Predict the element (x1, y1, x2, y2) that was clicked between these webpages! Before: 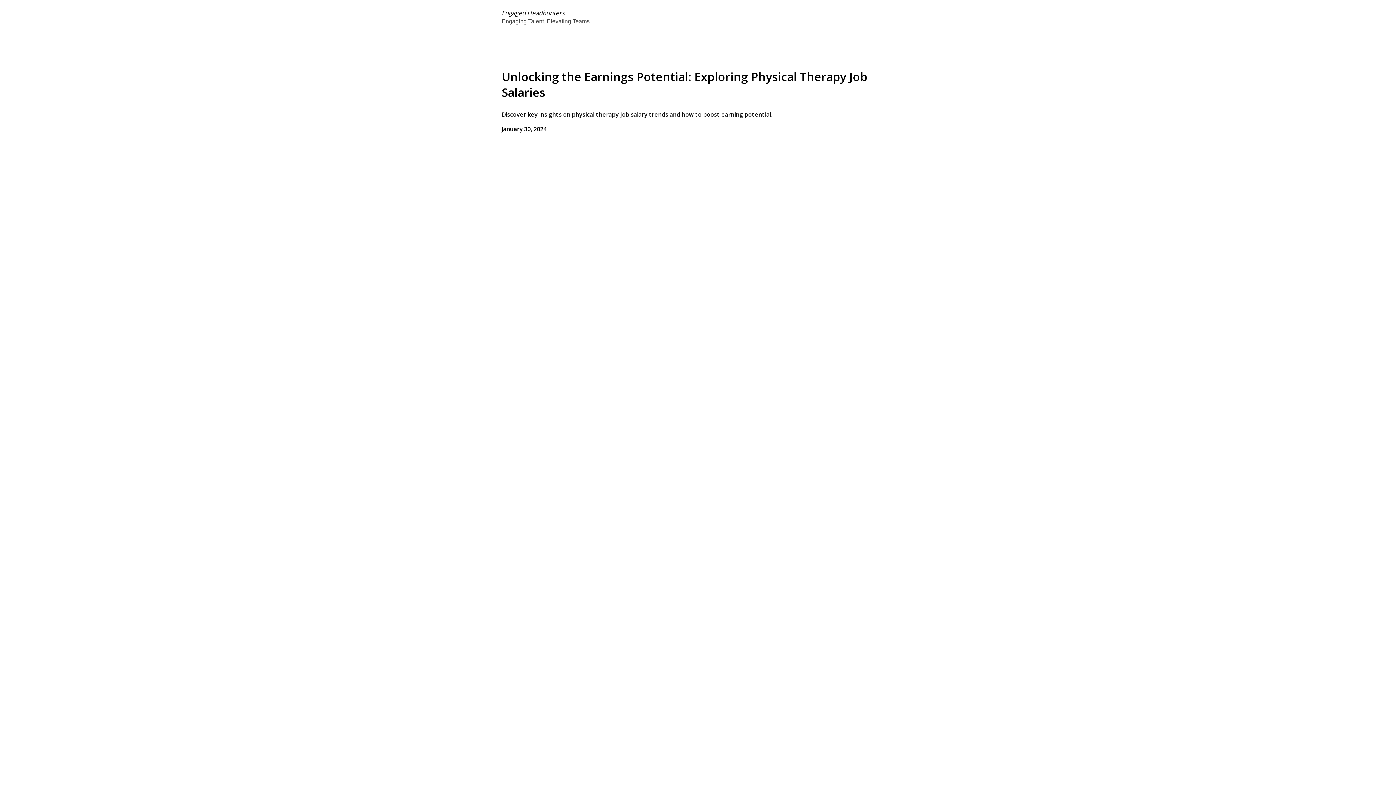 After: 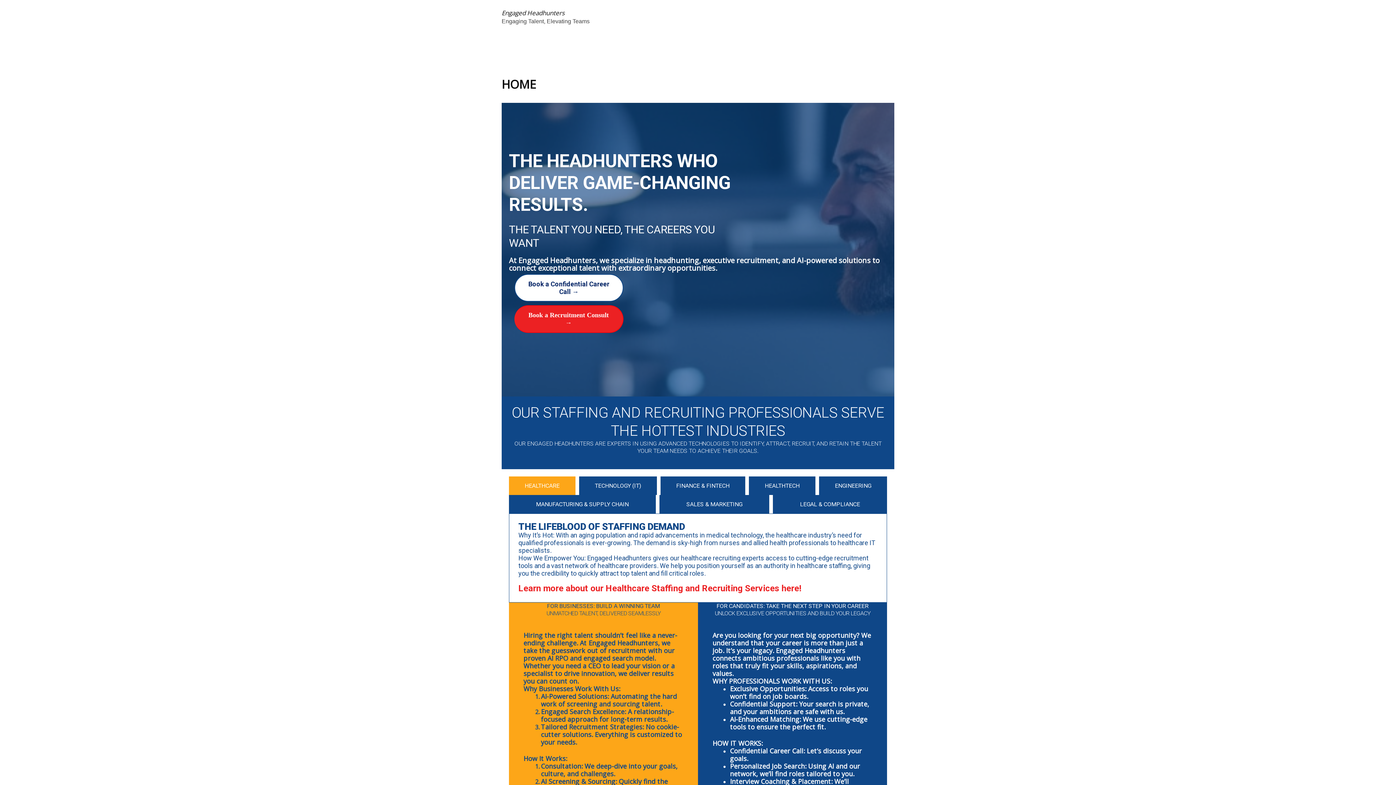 Action: label: Engaged Headhunters bbox: (501, 8, 564, 17)